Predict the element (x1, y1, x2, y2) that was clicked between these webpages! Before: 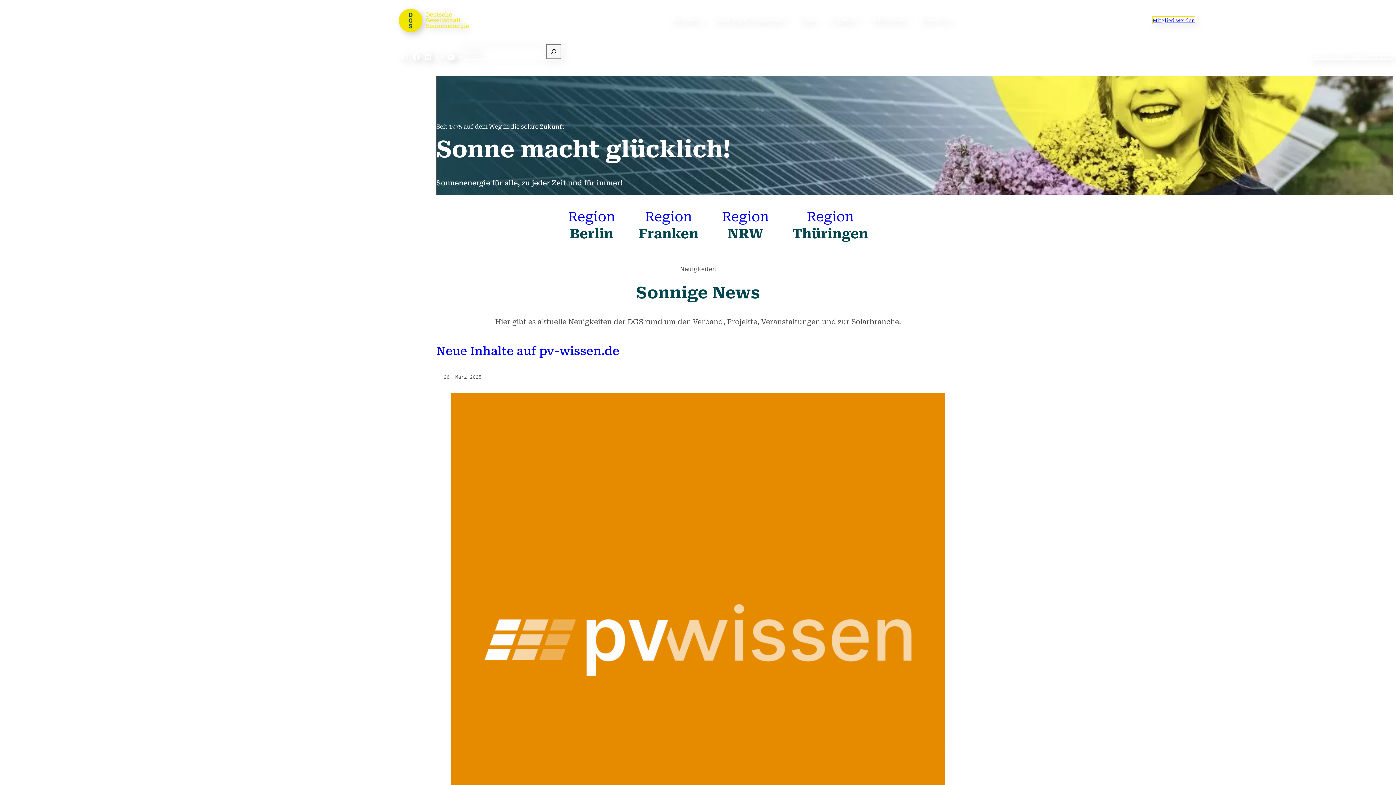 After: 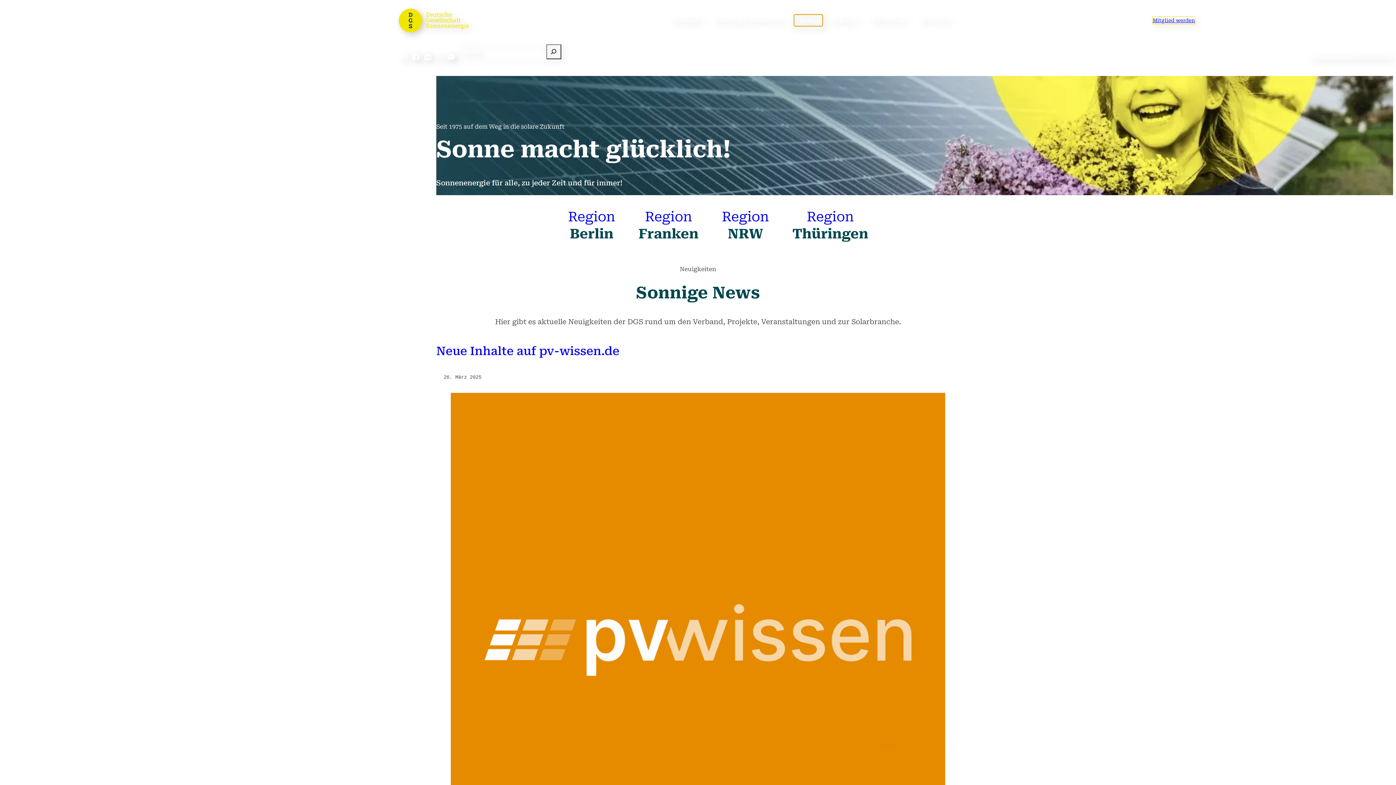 Action: bbox: (794, 14, 822, 26) label: Untermenü von Tools